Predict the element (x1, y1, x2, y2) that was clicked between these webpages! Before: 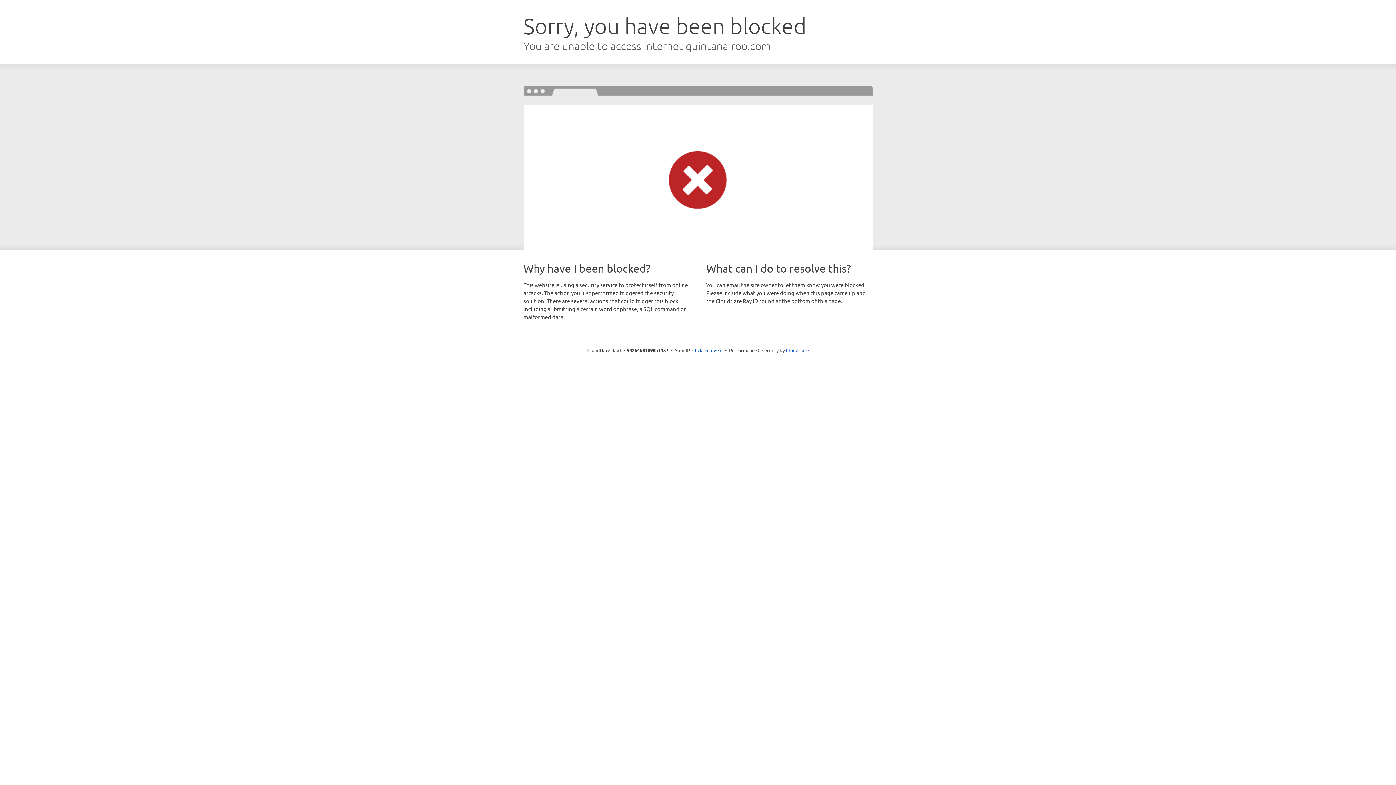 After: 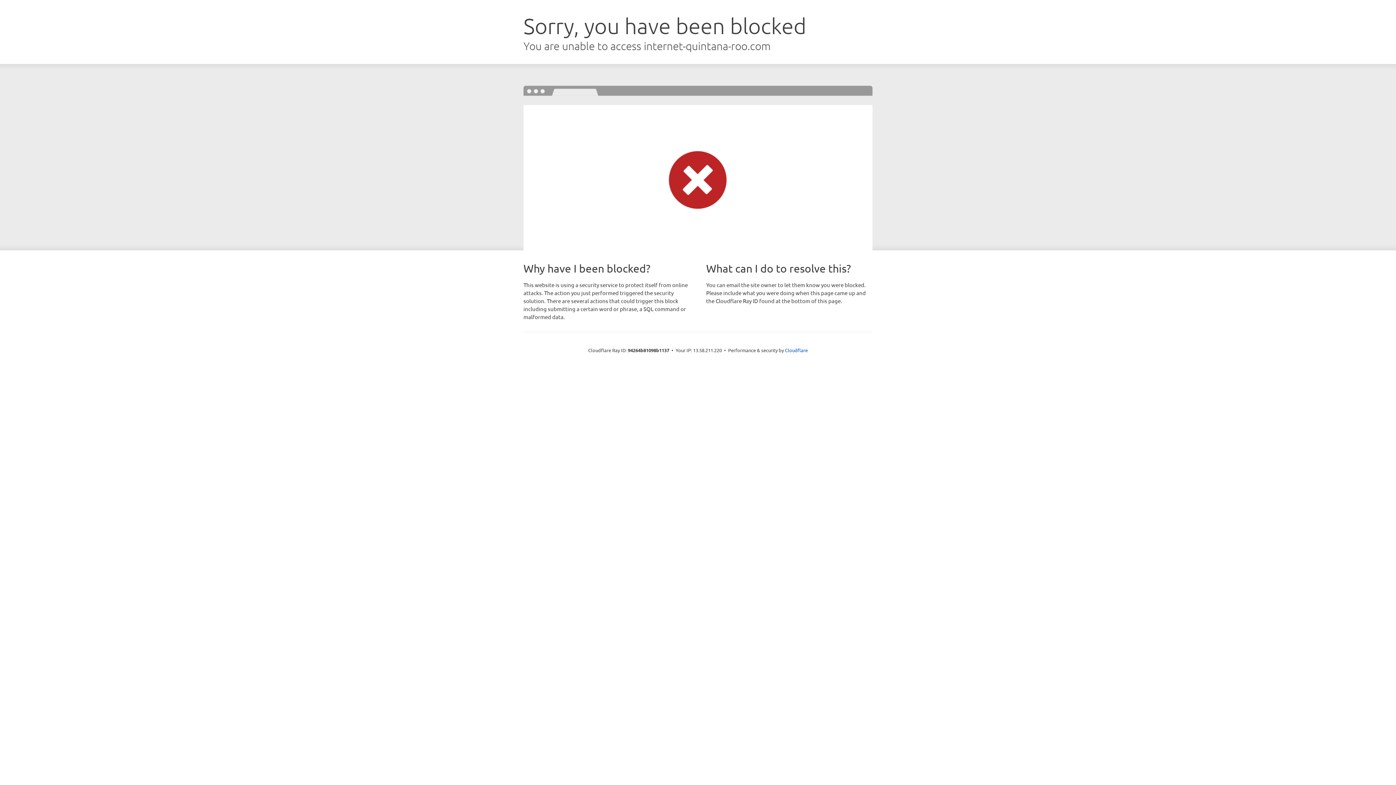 Action: bbox: (692, 346, 722, 353) label: Click to reveal